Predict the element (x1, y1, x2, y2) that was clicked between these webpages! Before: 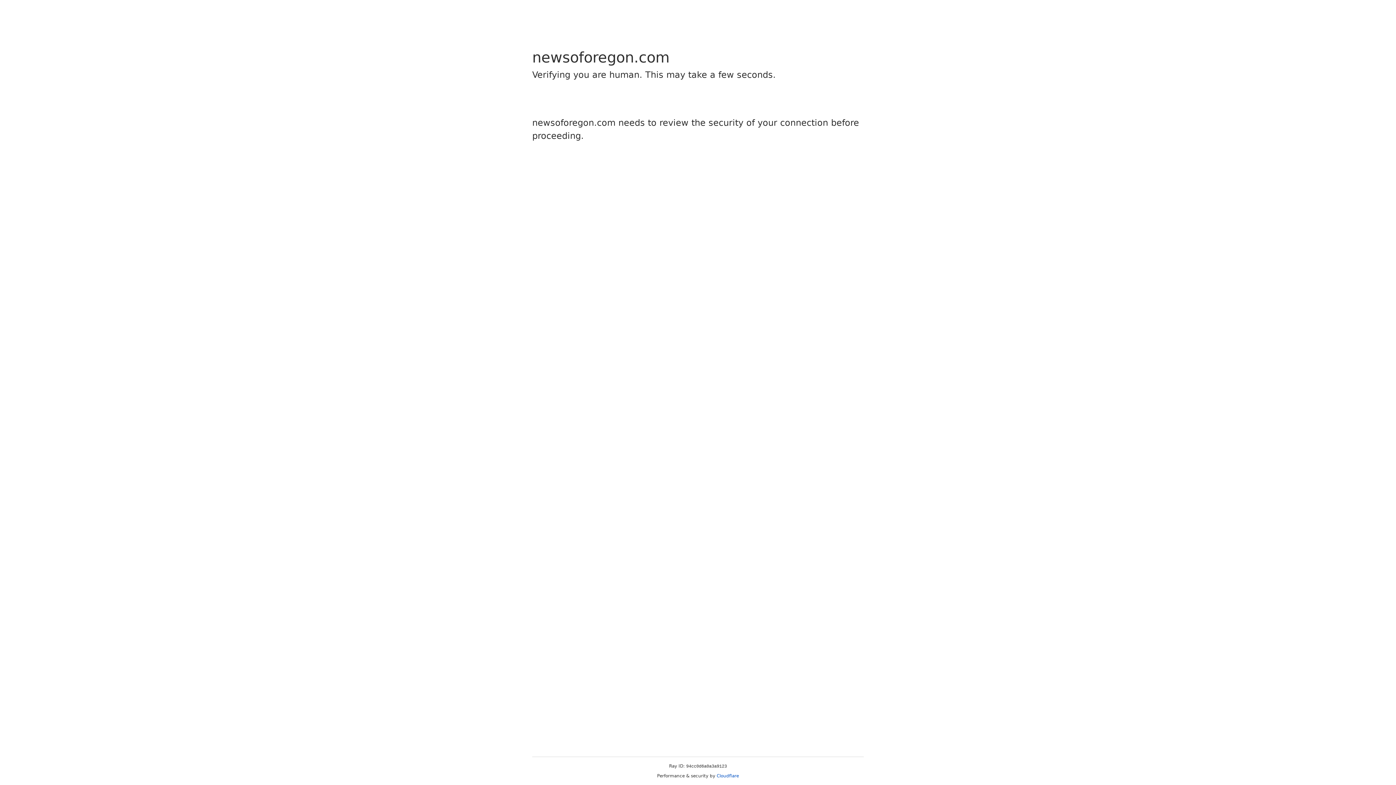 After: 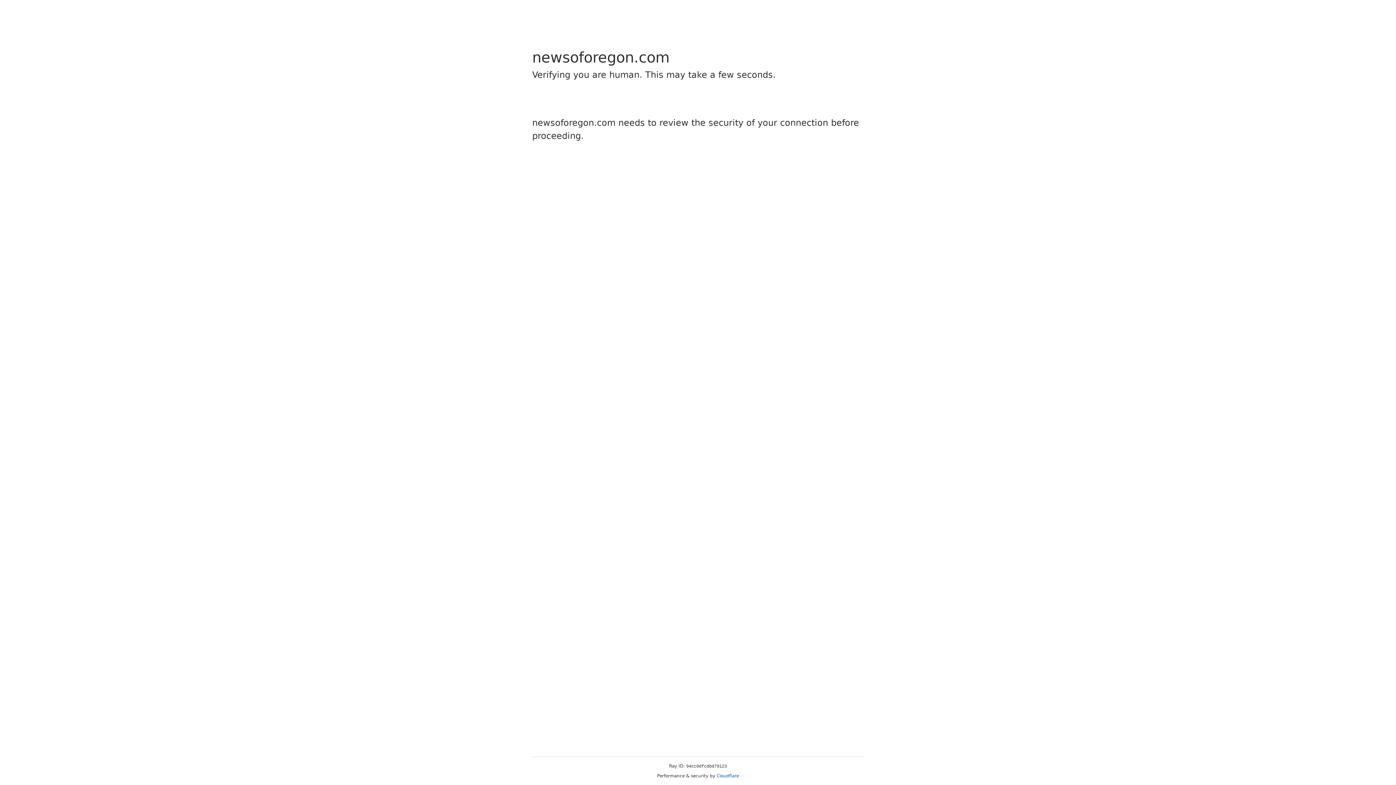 Action: bbox: (716, 773, 739, 778) label: Cloudflare